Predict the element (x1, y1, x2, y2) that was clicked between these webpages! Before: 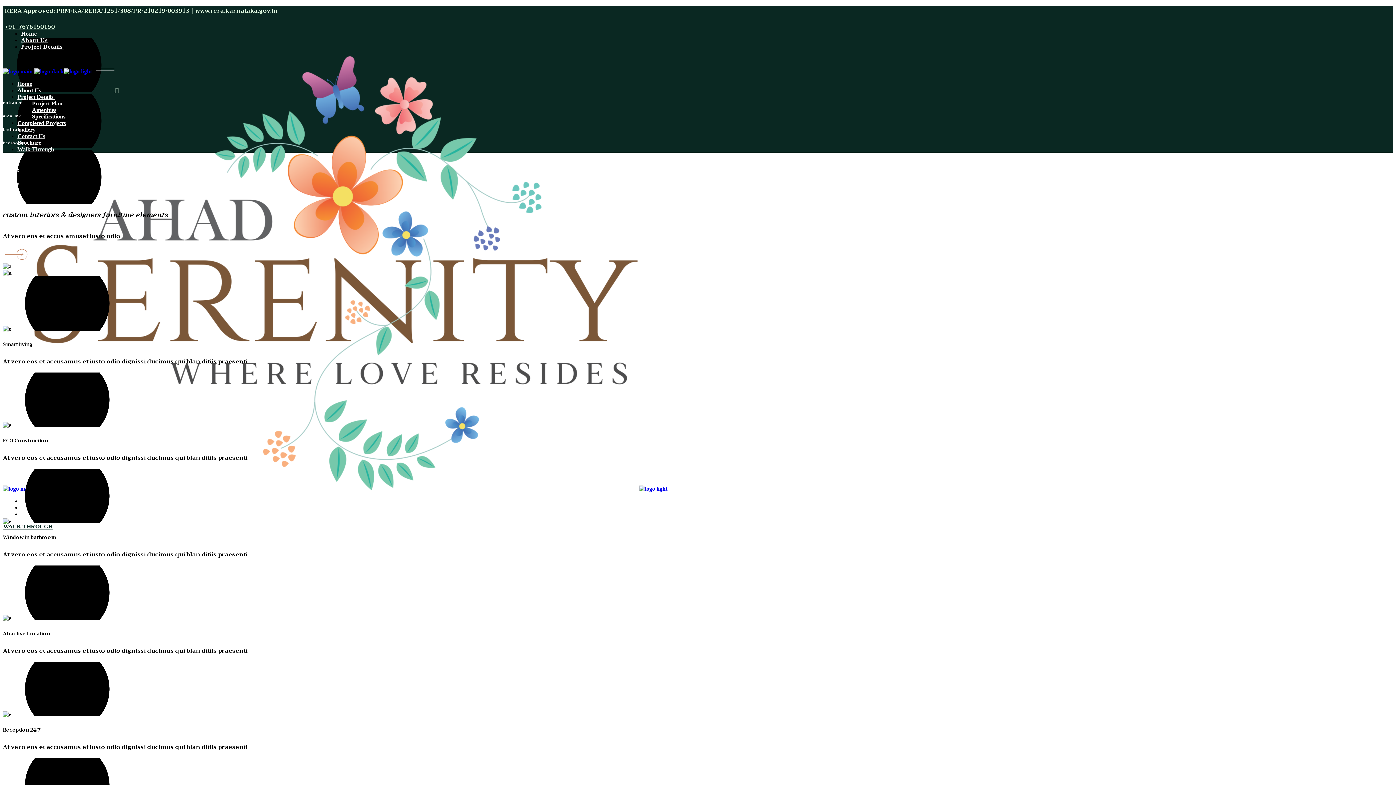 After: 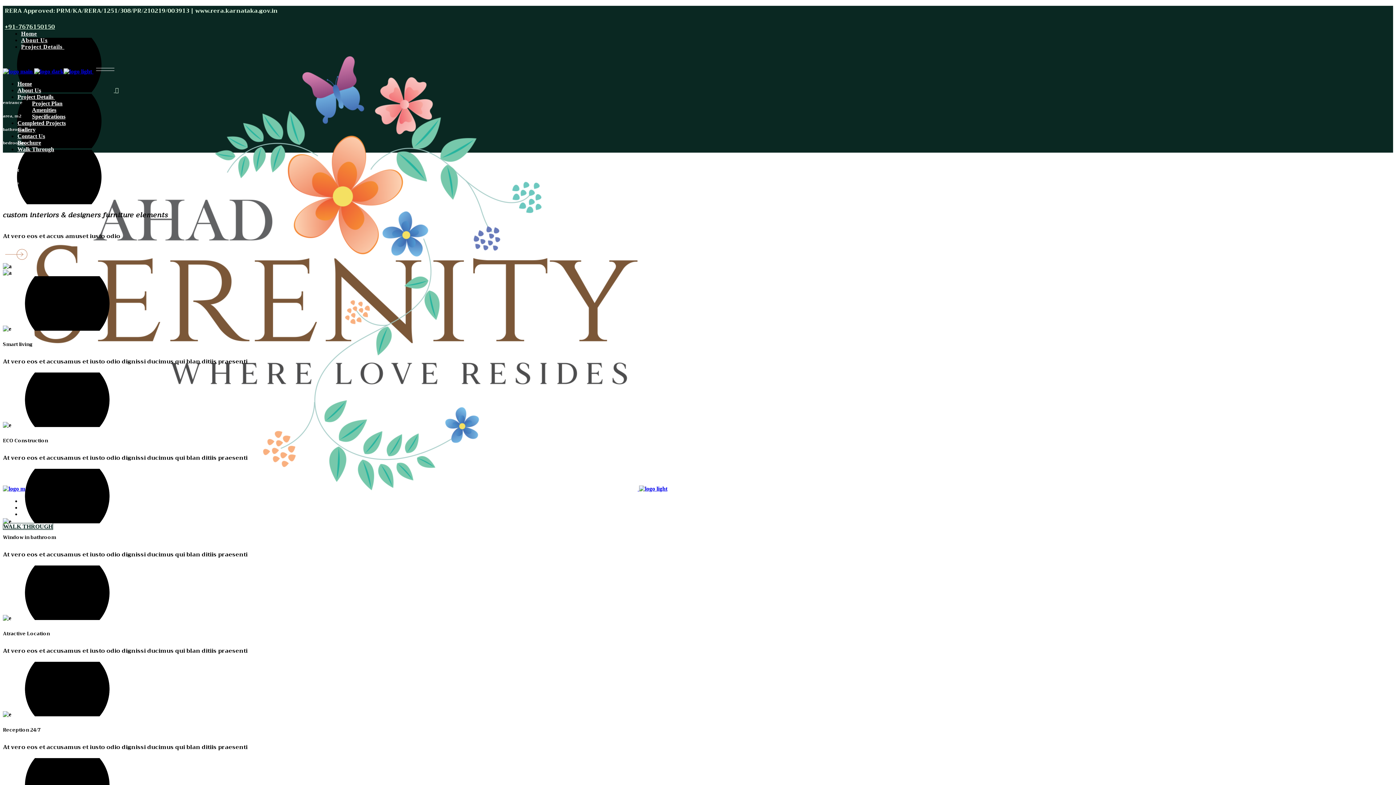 Action: label:   bbox: (92, 68, 116, 74)